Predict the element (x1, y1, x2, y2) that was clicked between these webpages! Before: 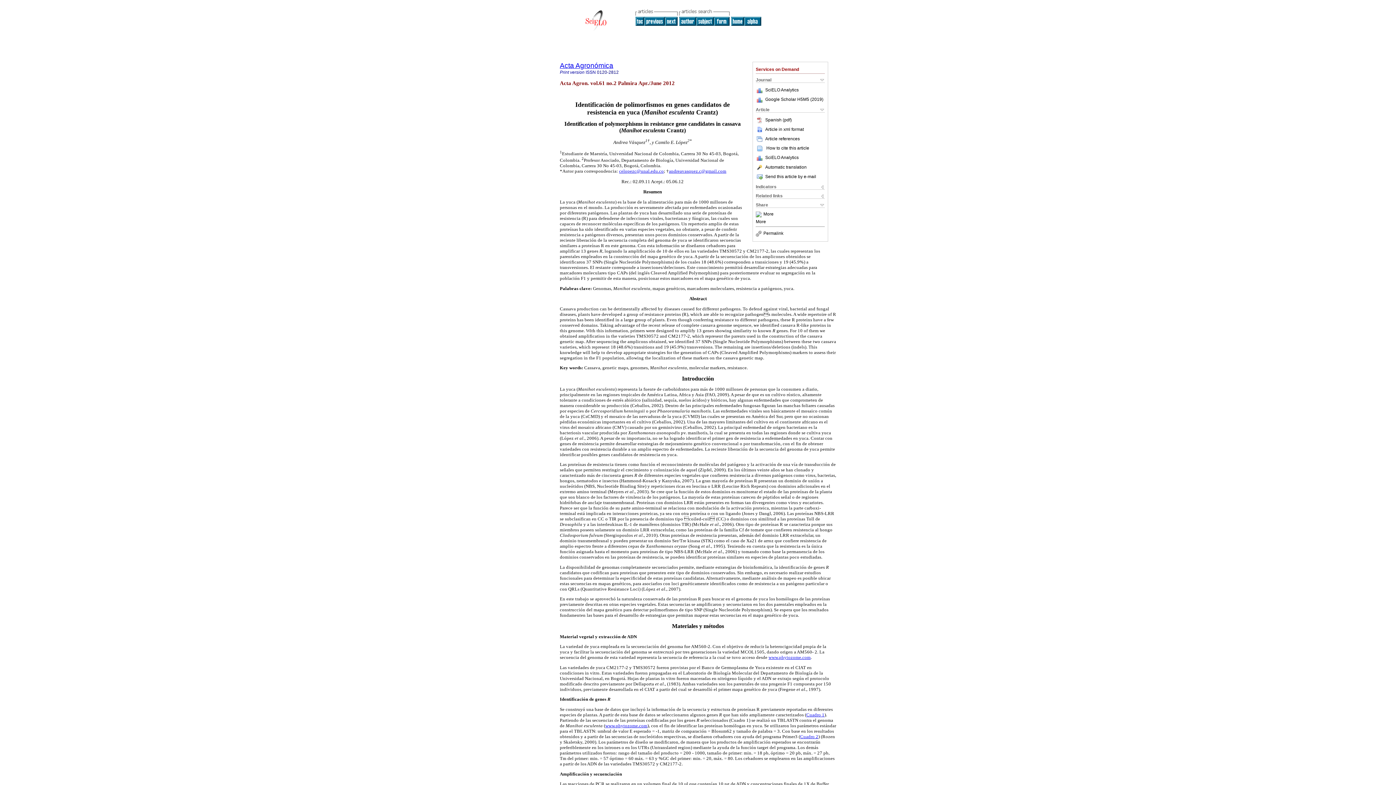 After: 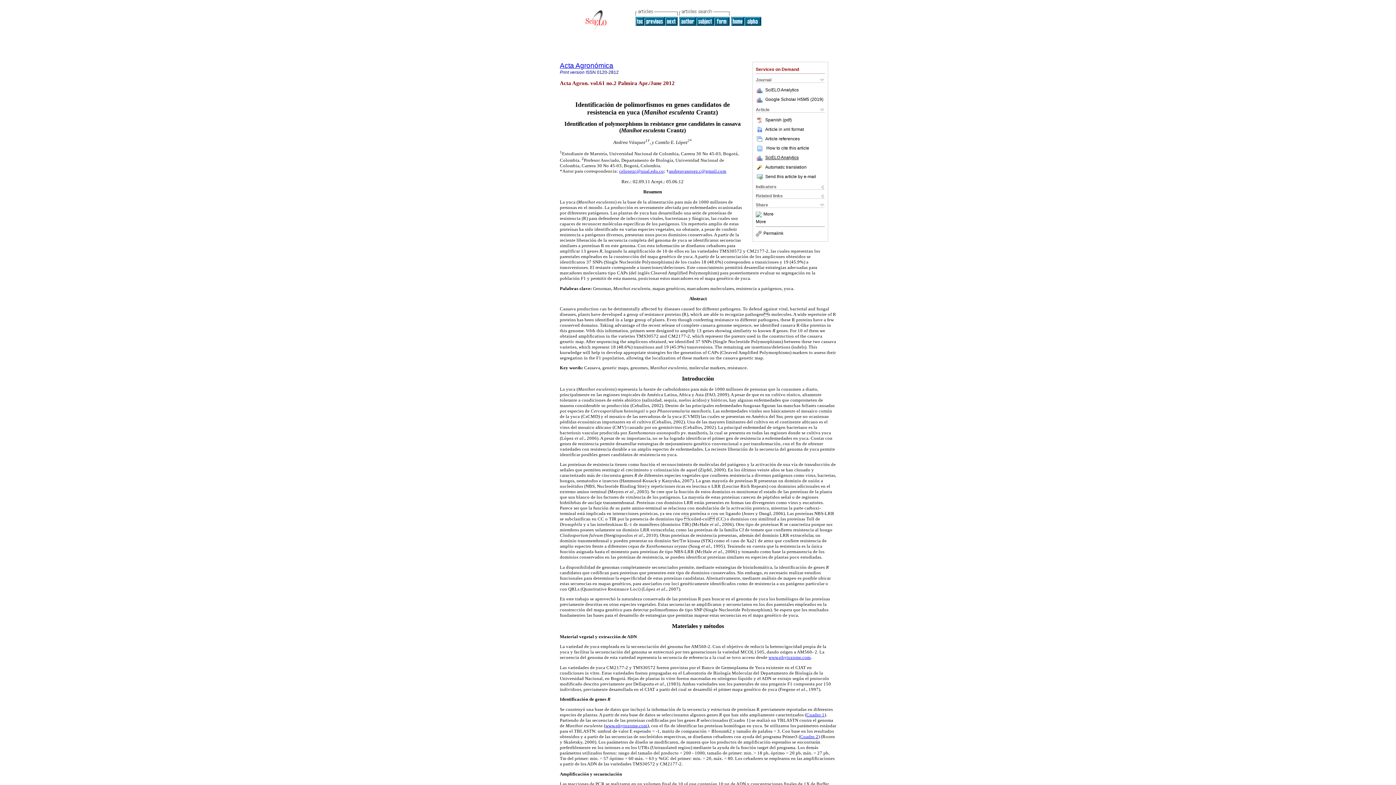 Action: label: SciELO Analytics bbox: (765, 155, 798, 160)